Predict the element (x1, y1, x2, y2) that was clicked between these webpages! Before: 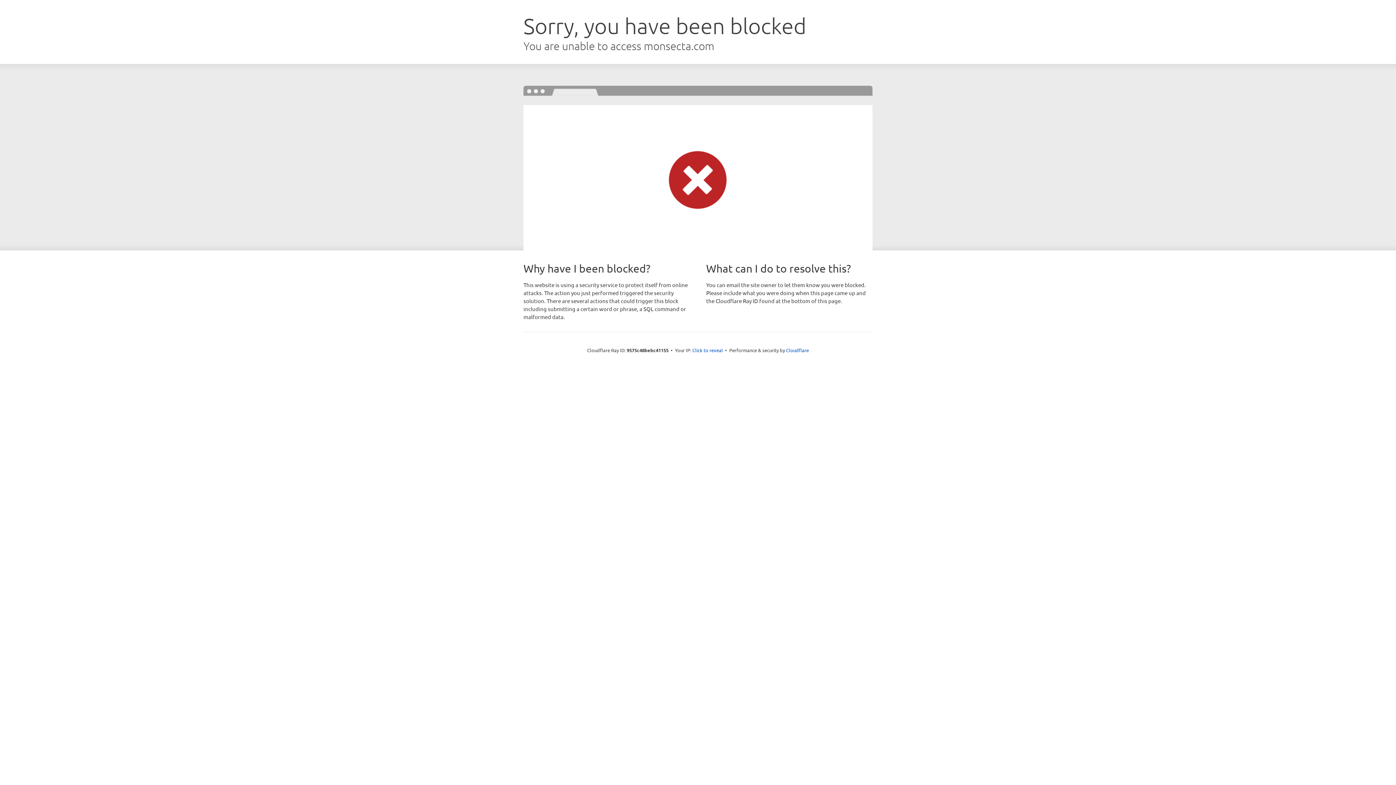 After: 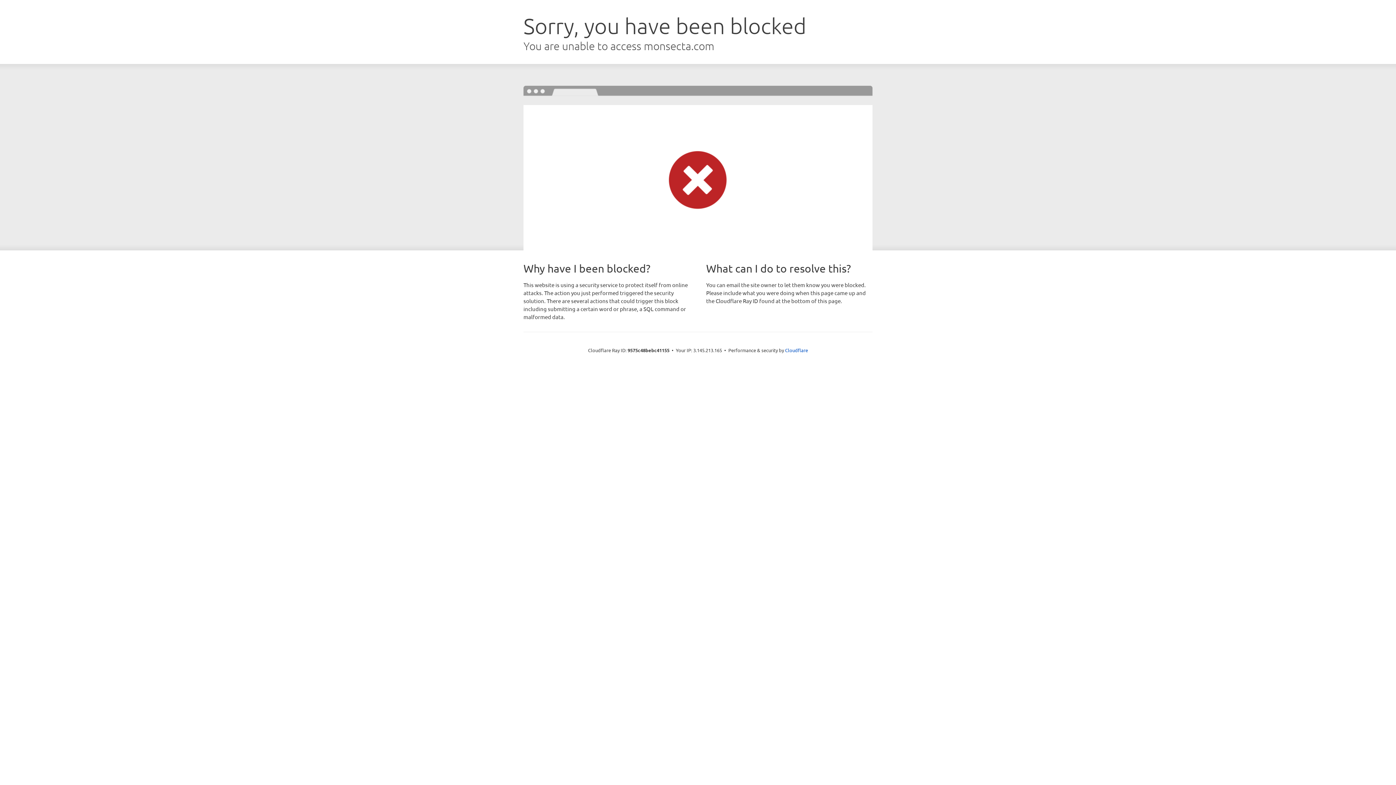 Action: label: Click to reveal bbox: (692, 346, 723, 353)